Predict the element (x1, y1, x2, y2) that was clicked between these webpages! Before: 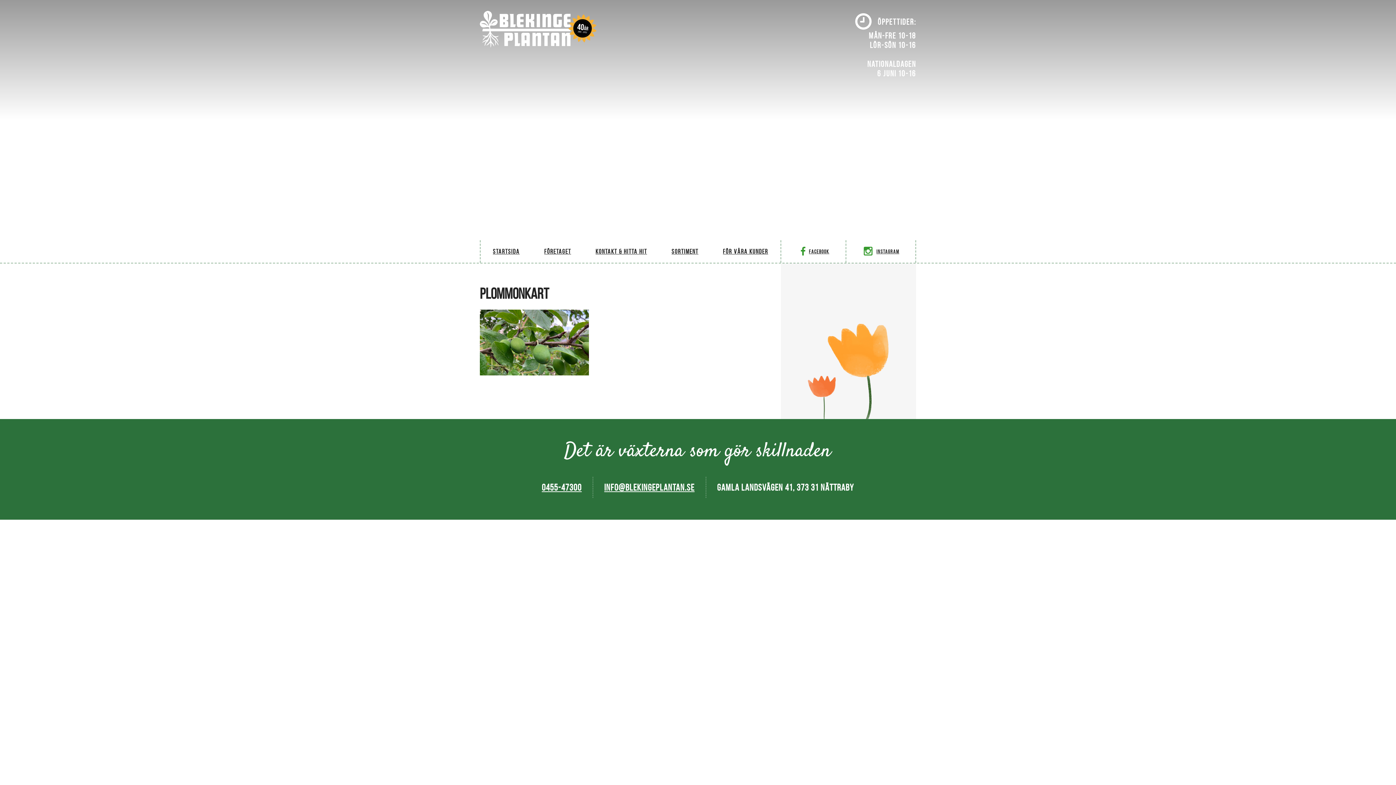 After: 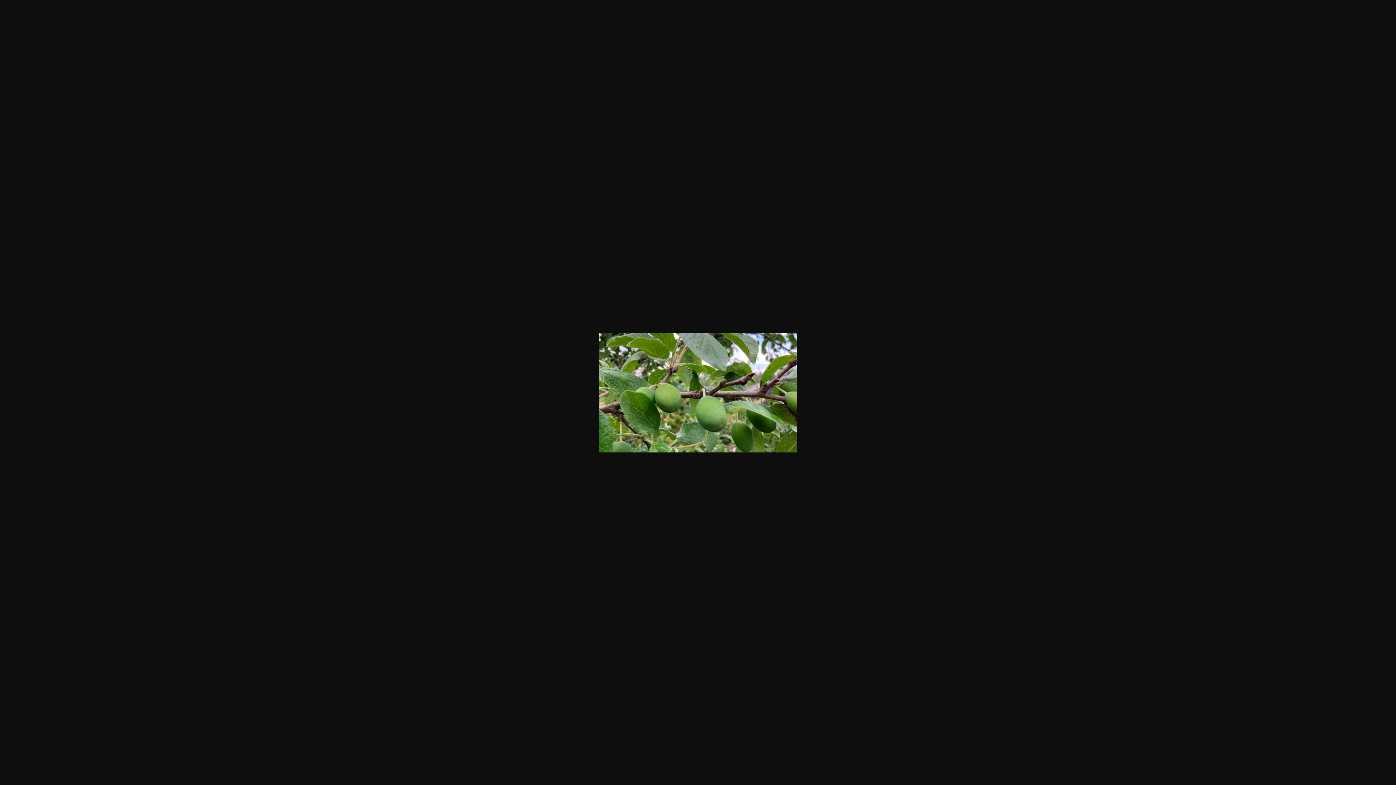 Action: bbox: (480, 338, 589, 345)